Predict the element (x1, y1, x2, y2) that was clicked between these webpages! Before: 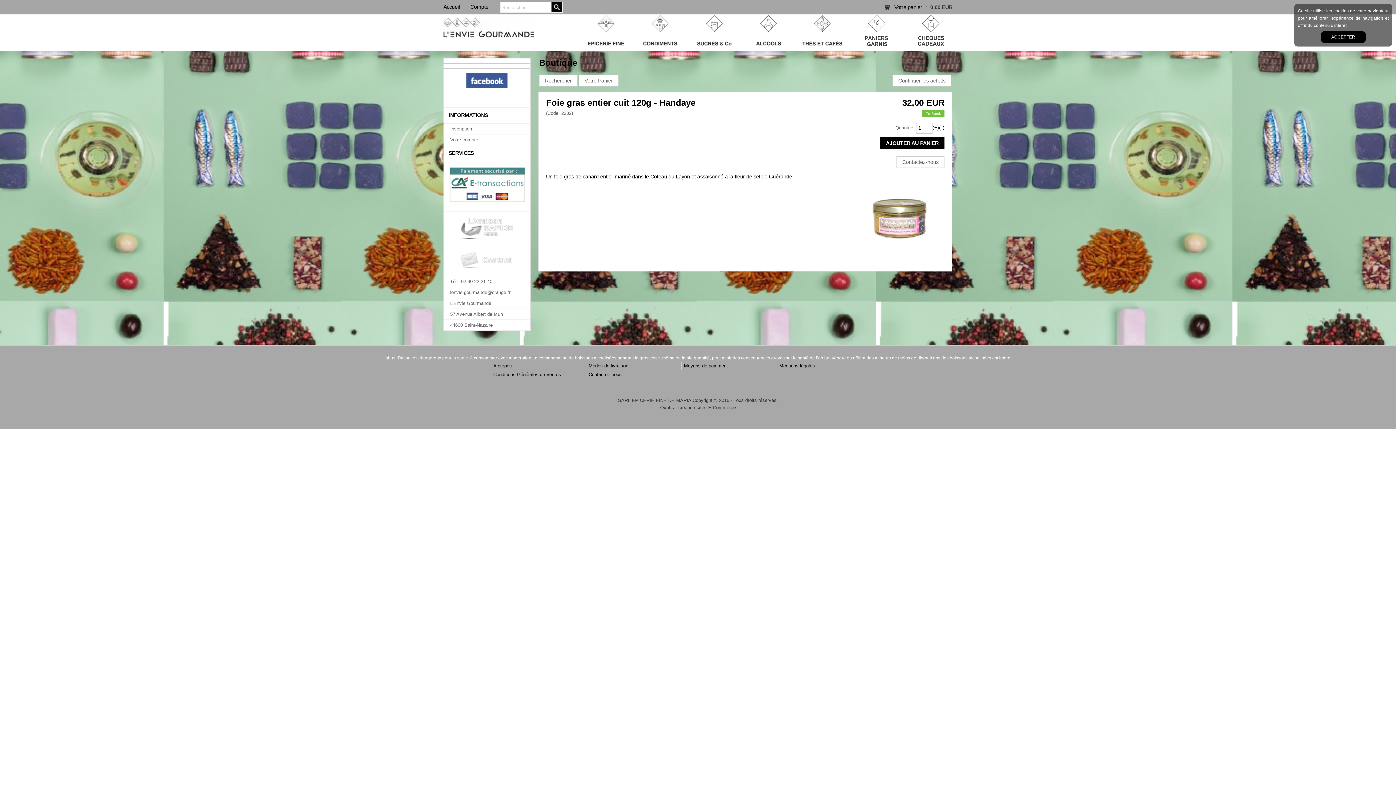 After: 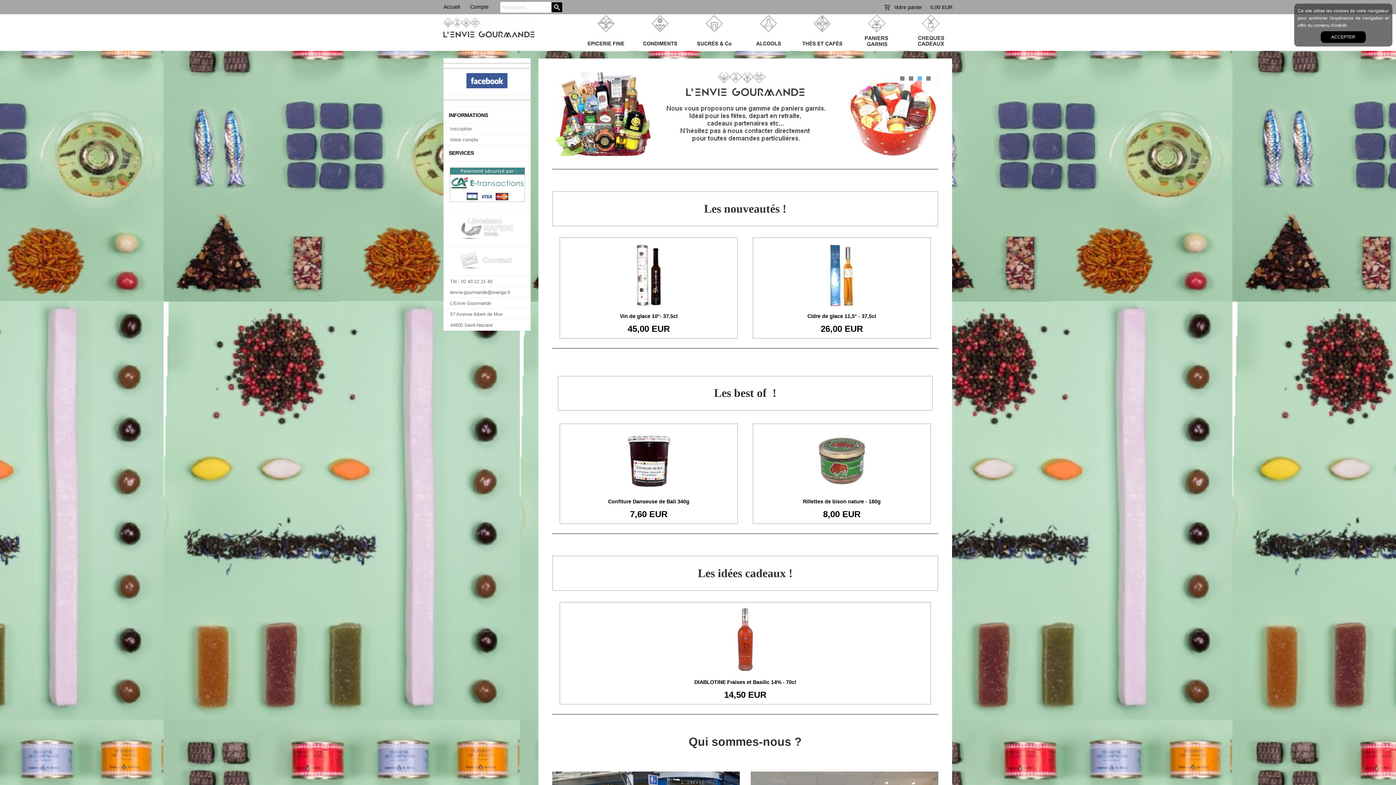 Action: label: Accueil bbox: (443, 4, 460, 9)